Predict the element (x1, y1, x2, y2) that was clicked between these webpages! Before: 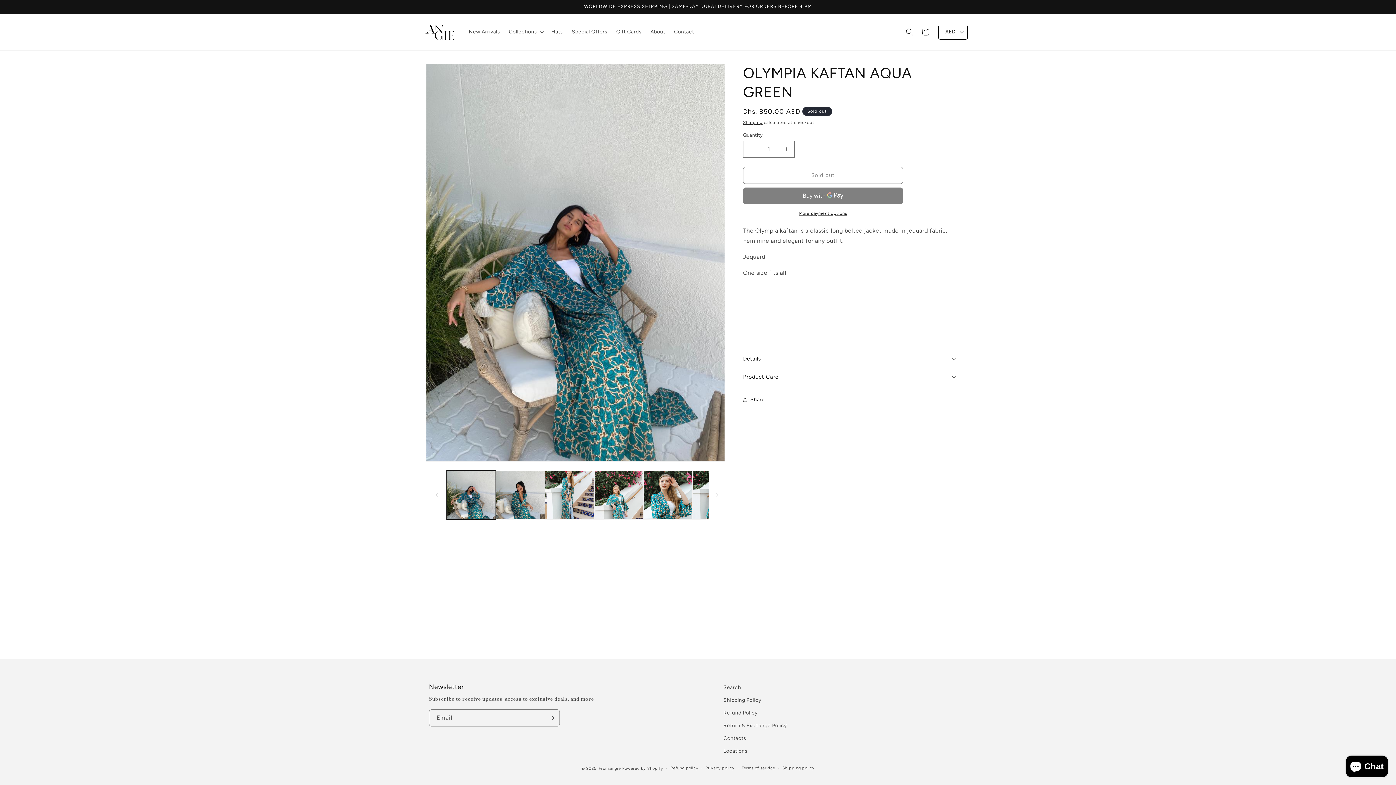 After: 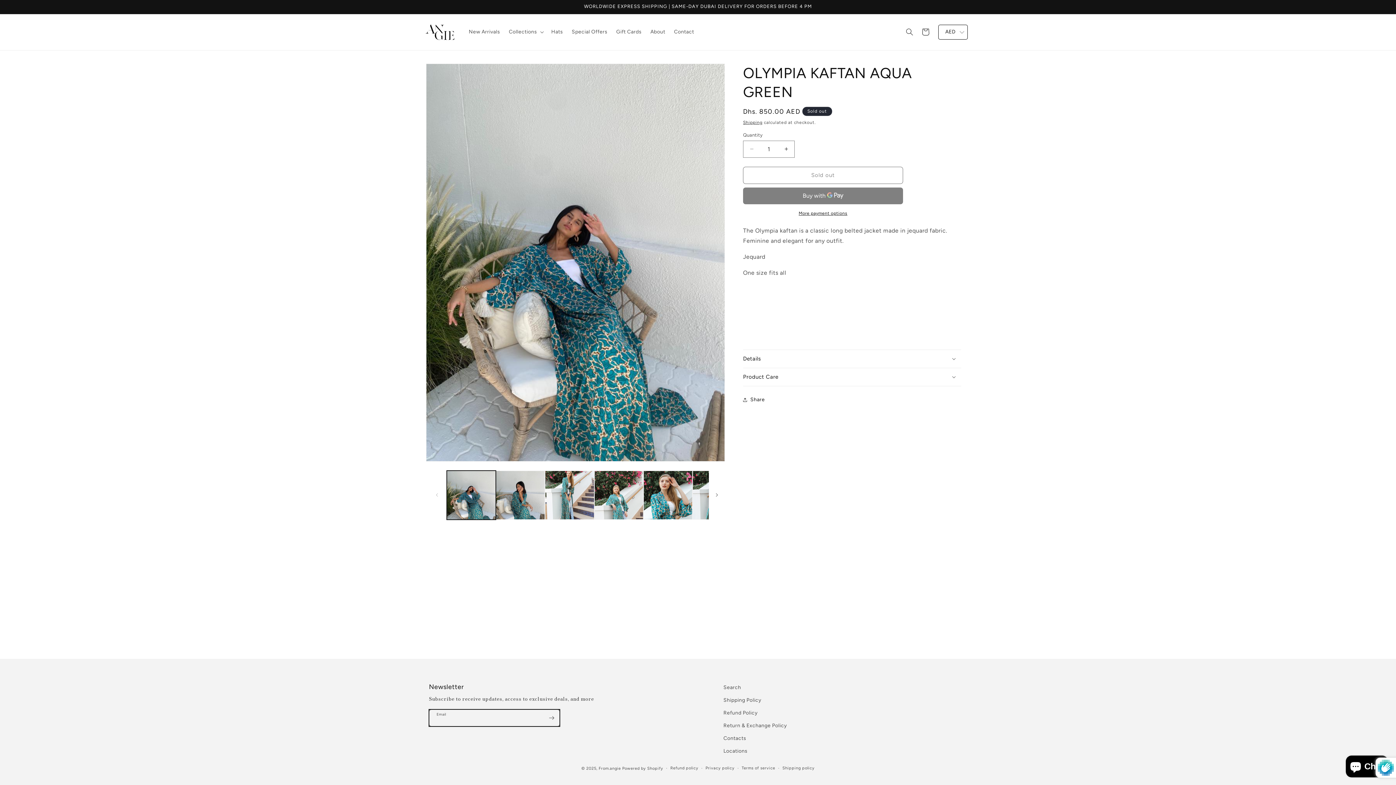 Action: bbox: (543, 709, 559, 726) label: Subscribe